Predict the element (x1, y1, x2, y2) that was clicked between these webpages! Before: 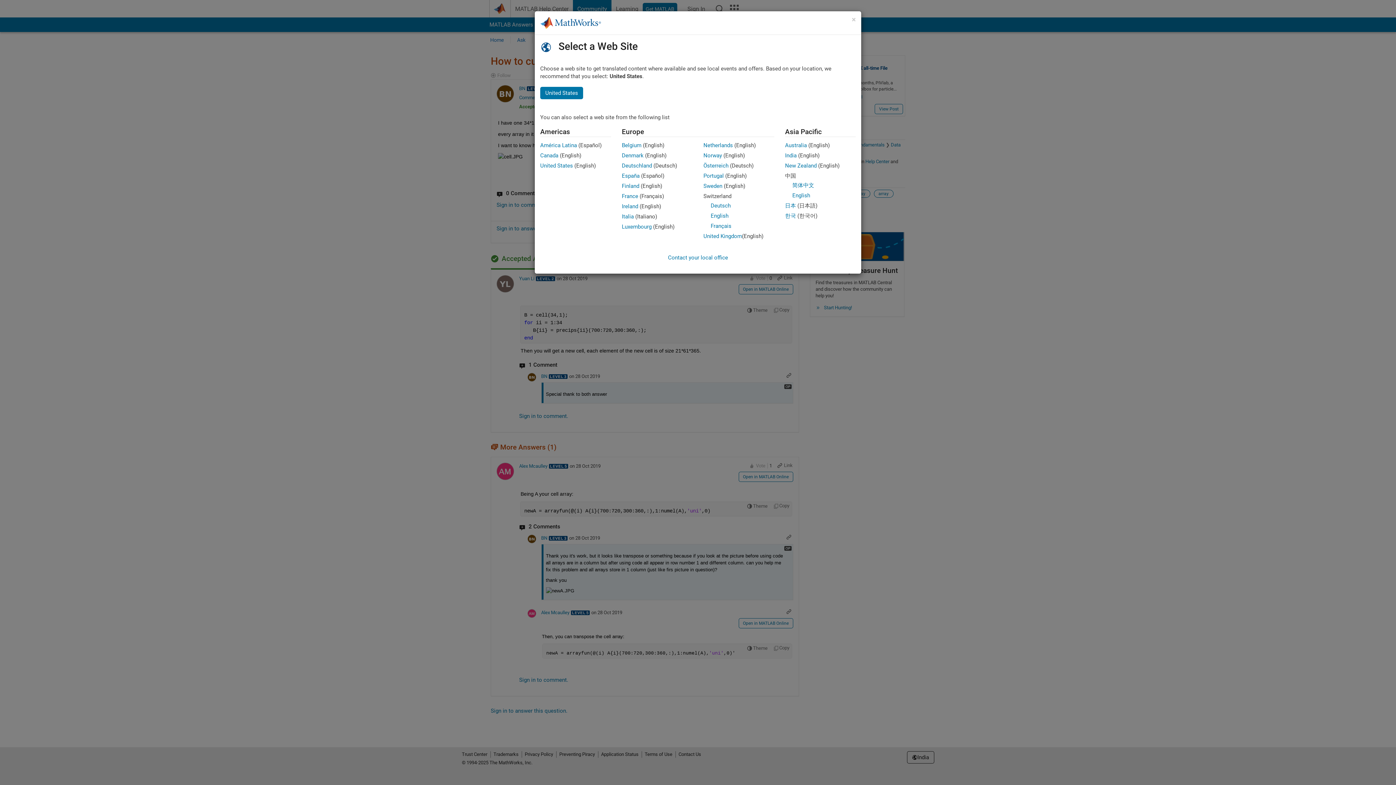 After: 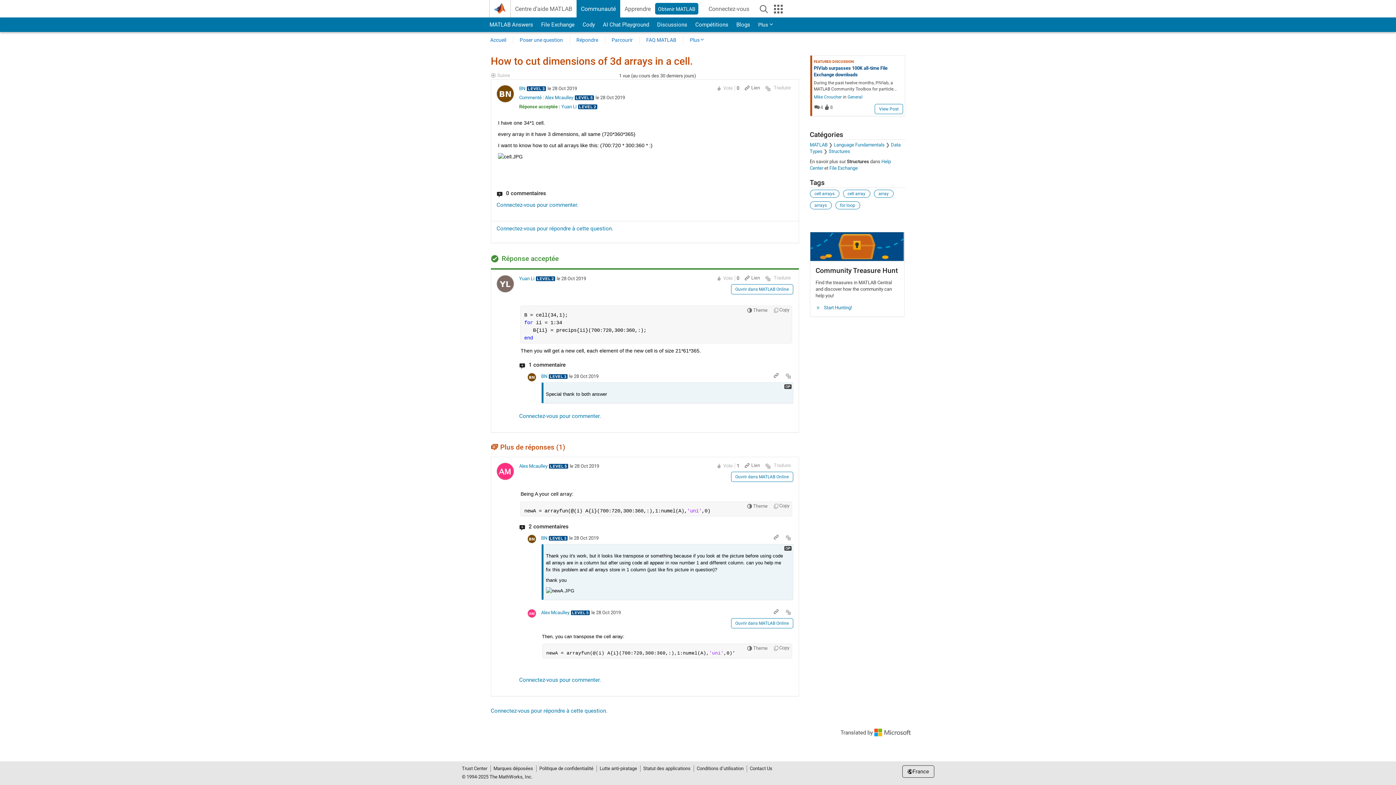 Action: label: France bbox: (622, 193, 638, 199)